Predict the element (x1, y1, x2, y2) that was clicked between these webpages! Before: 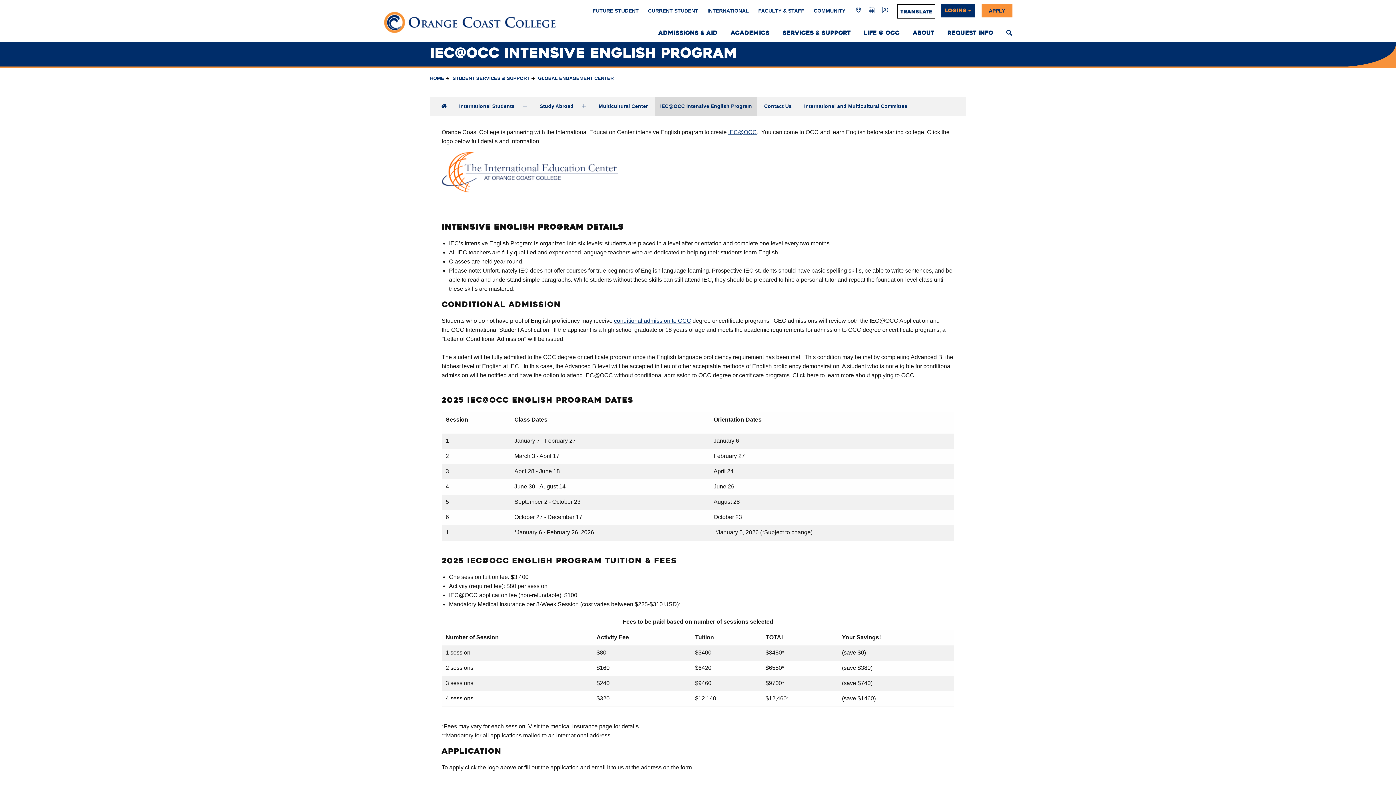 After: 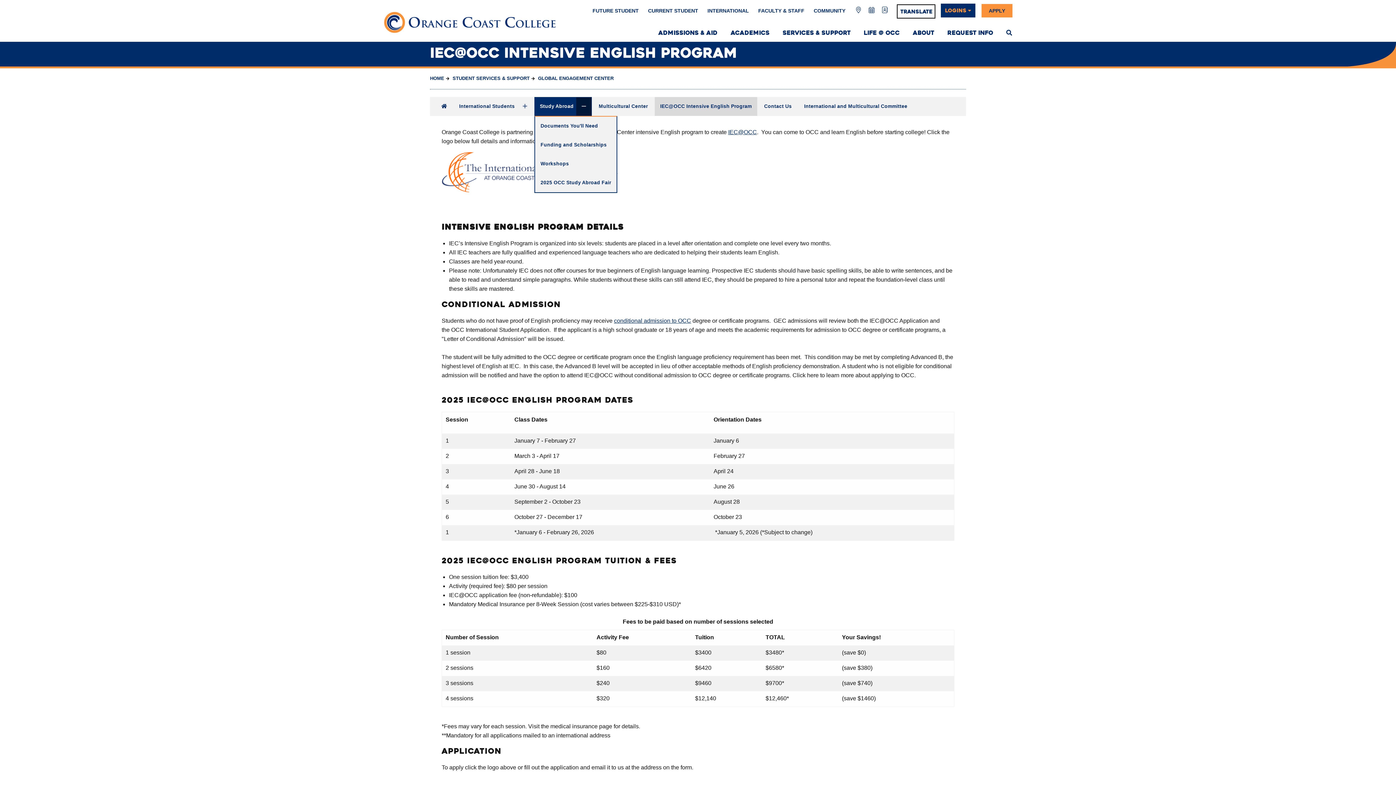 Action: bbox: (576, 97, 591, 115) label: Toggle